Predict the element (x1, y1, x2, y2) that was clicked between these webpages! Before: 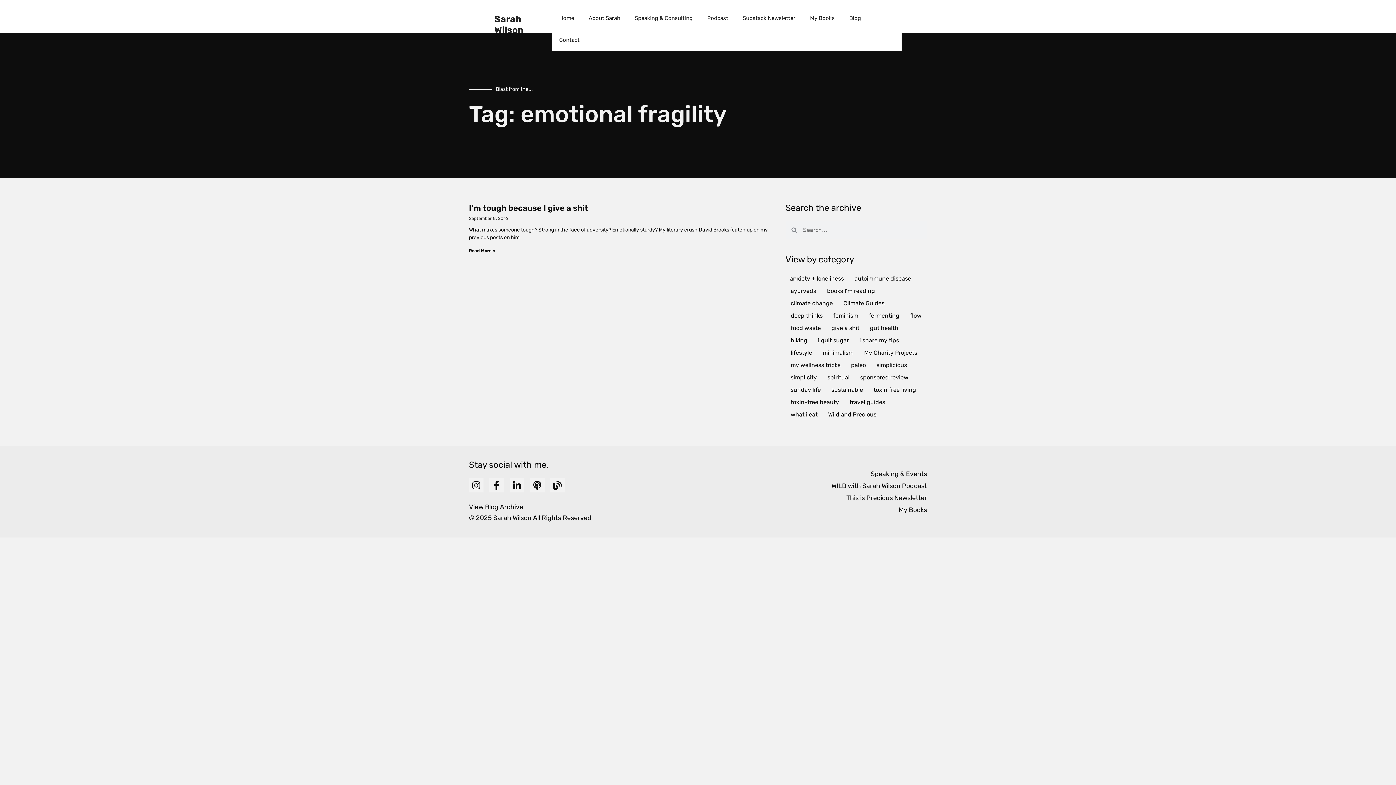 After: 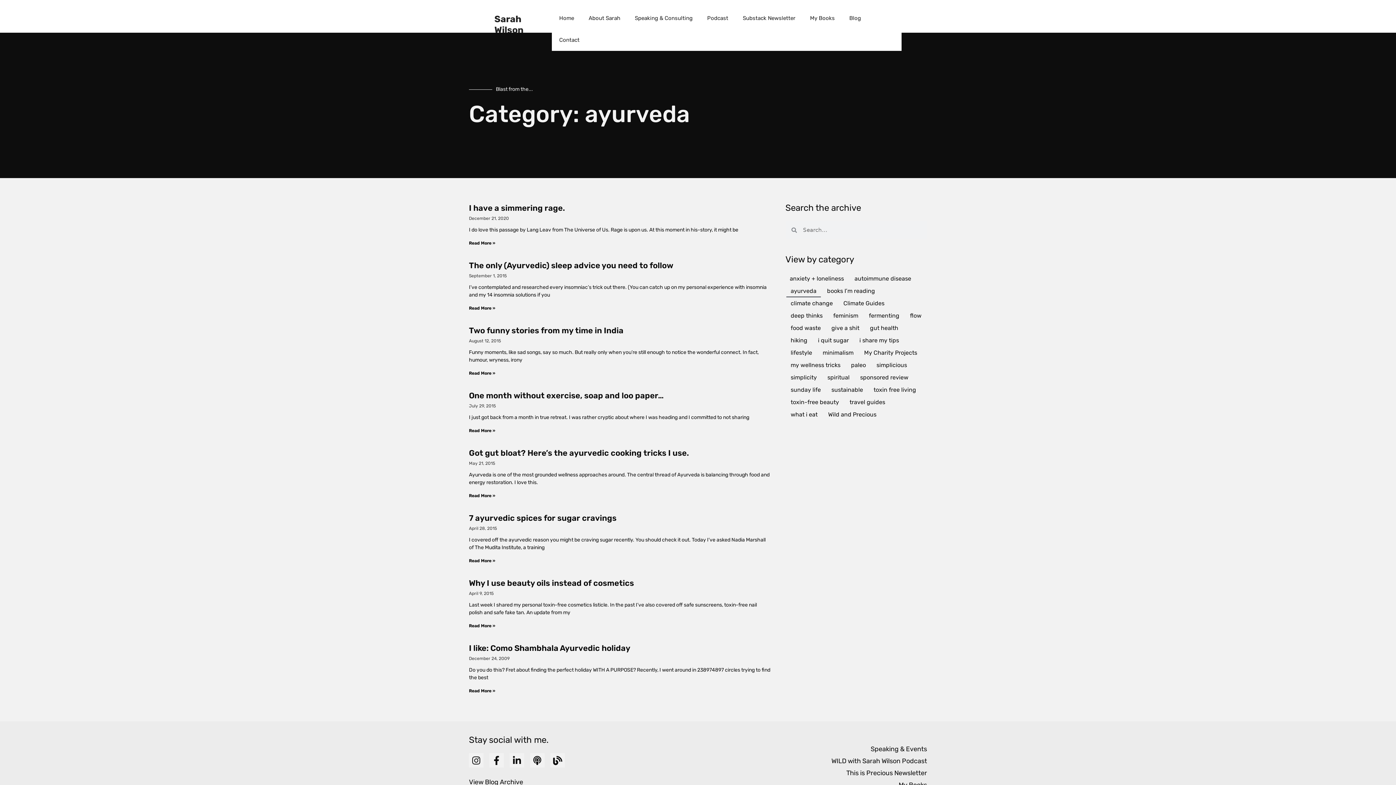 Action: bbox: (786, 285, 821, 297) label: ayurveda